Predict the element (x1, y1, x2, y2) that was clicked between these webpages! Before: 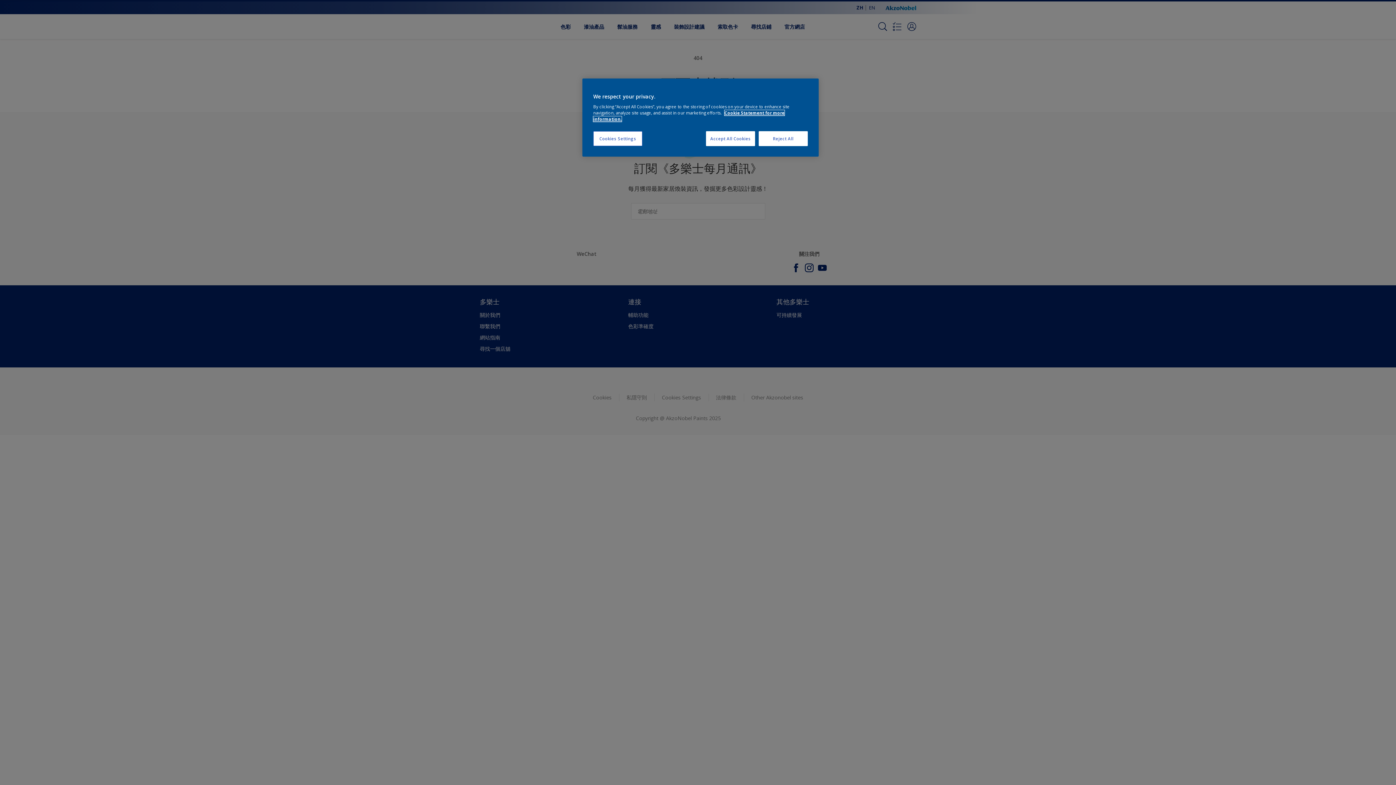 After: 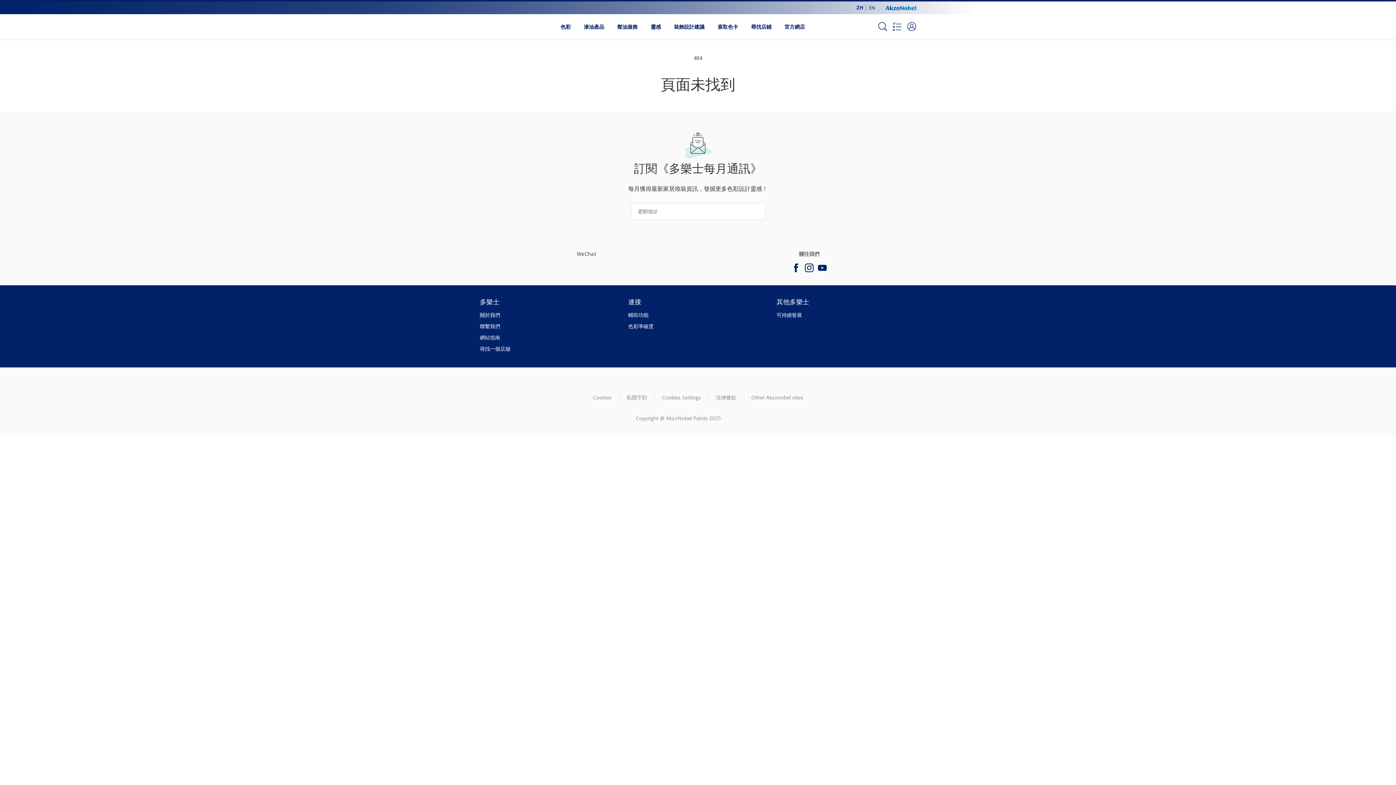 Action: bbox: (758, 131, 808, 146) label: Reject All